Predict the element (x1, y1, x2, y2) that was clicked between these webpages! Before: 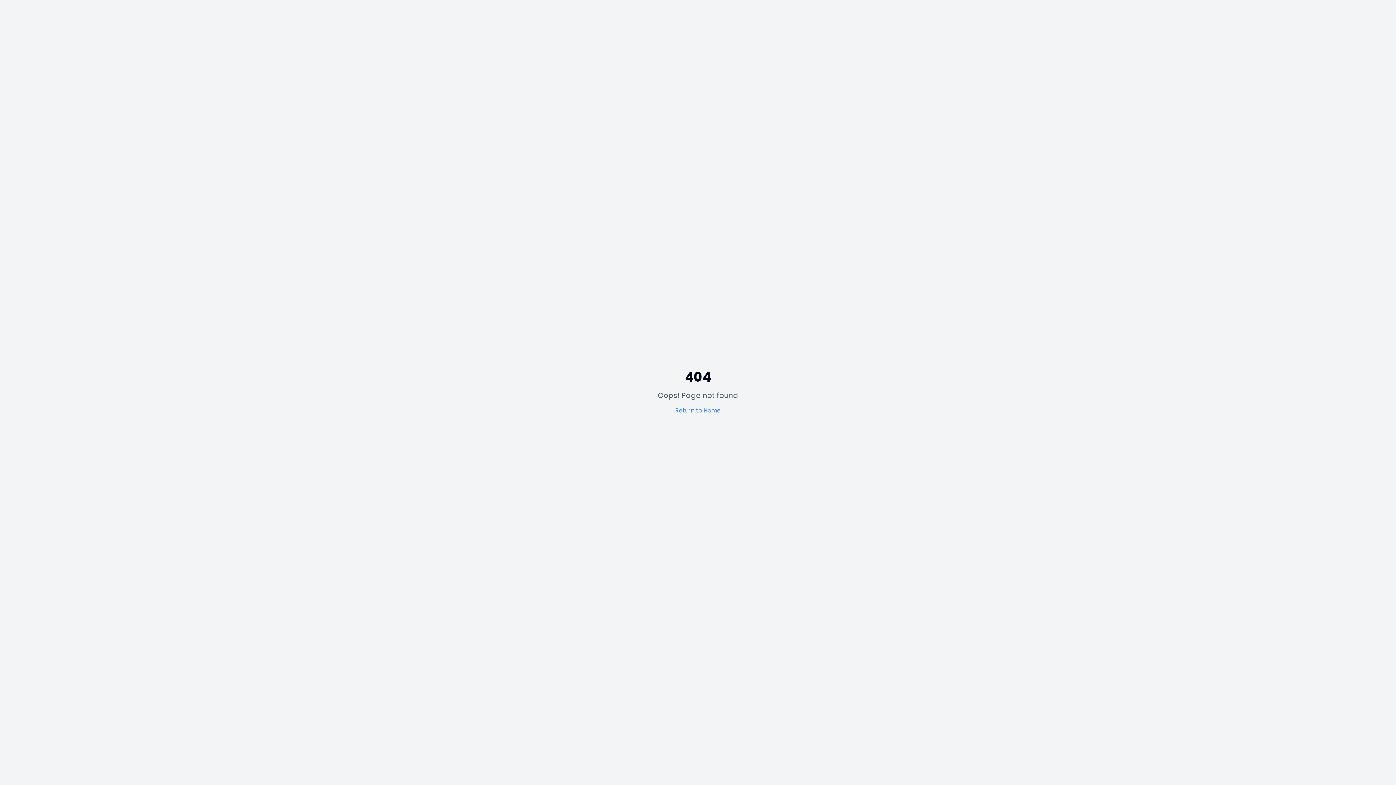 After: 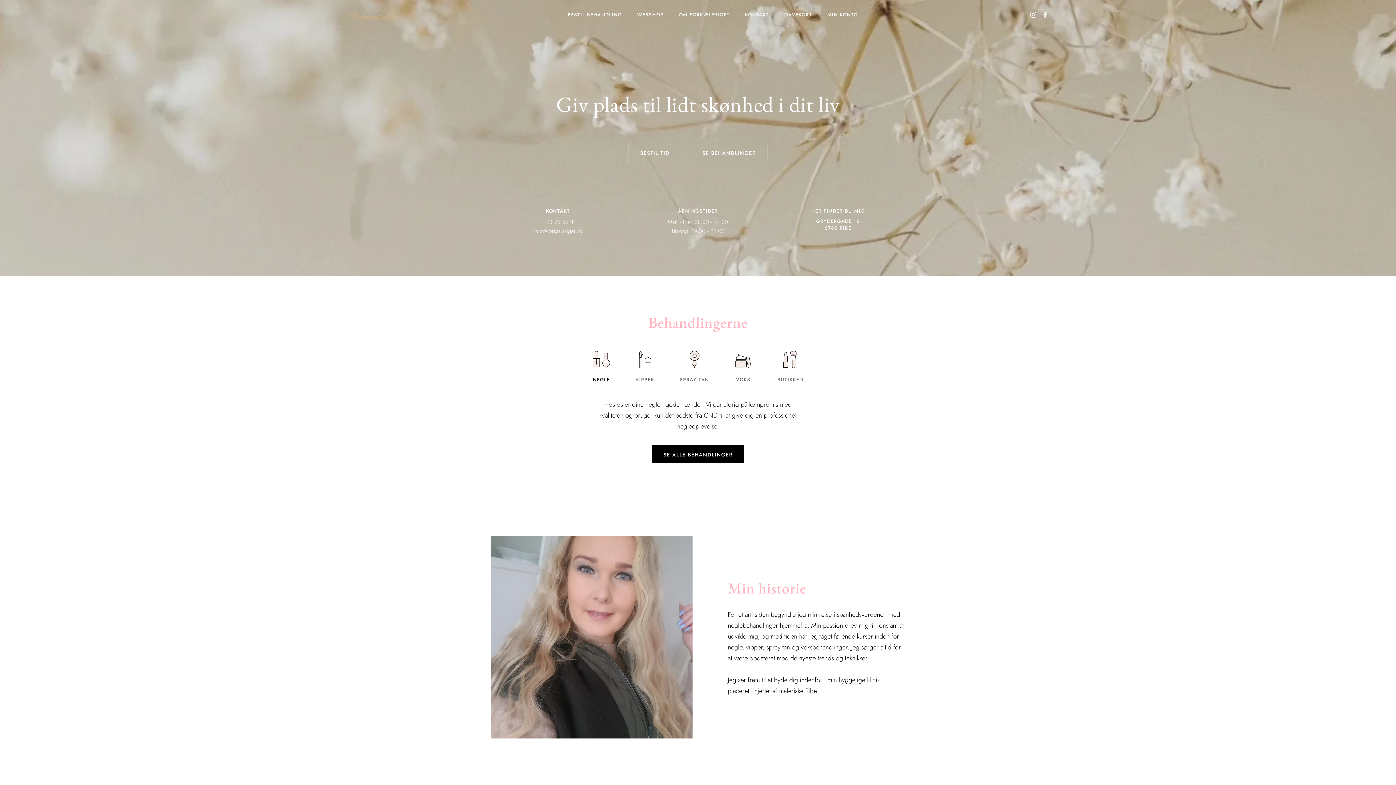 Action: bbox: (675, 406, 720, 414) label: Return to Home